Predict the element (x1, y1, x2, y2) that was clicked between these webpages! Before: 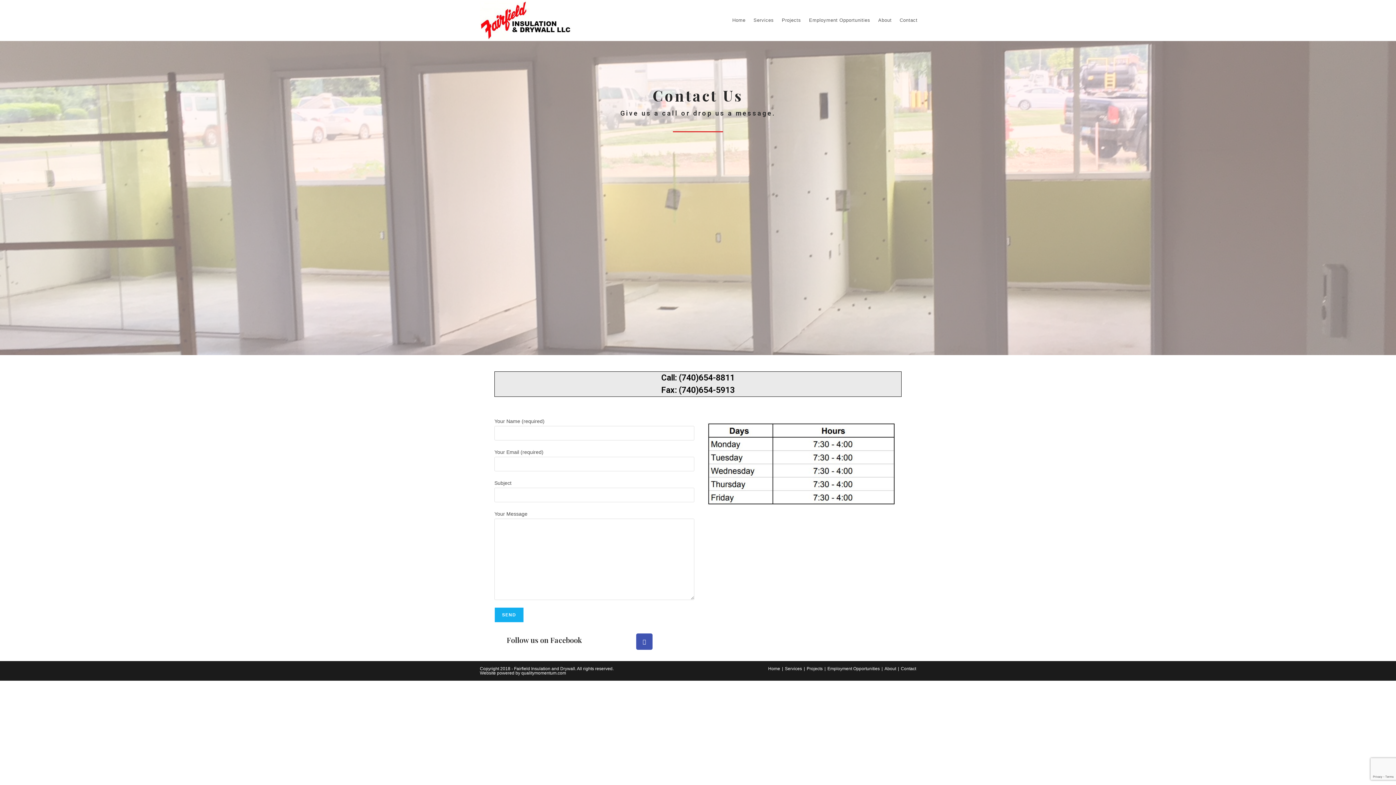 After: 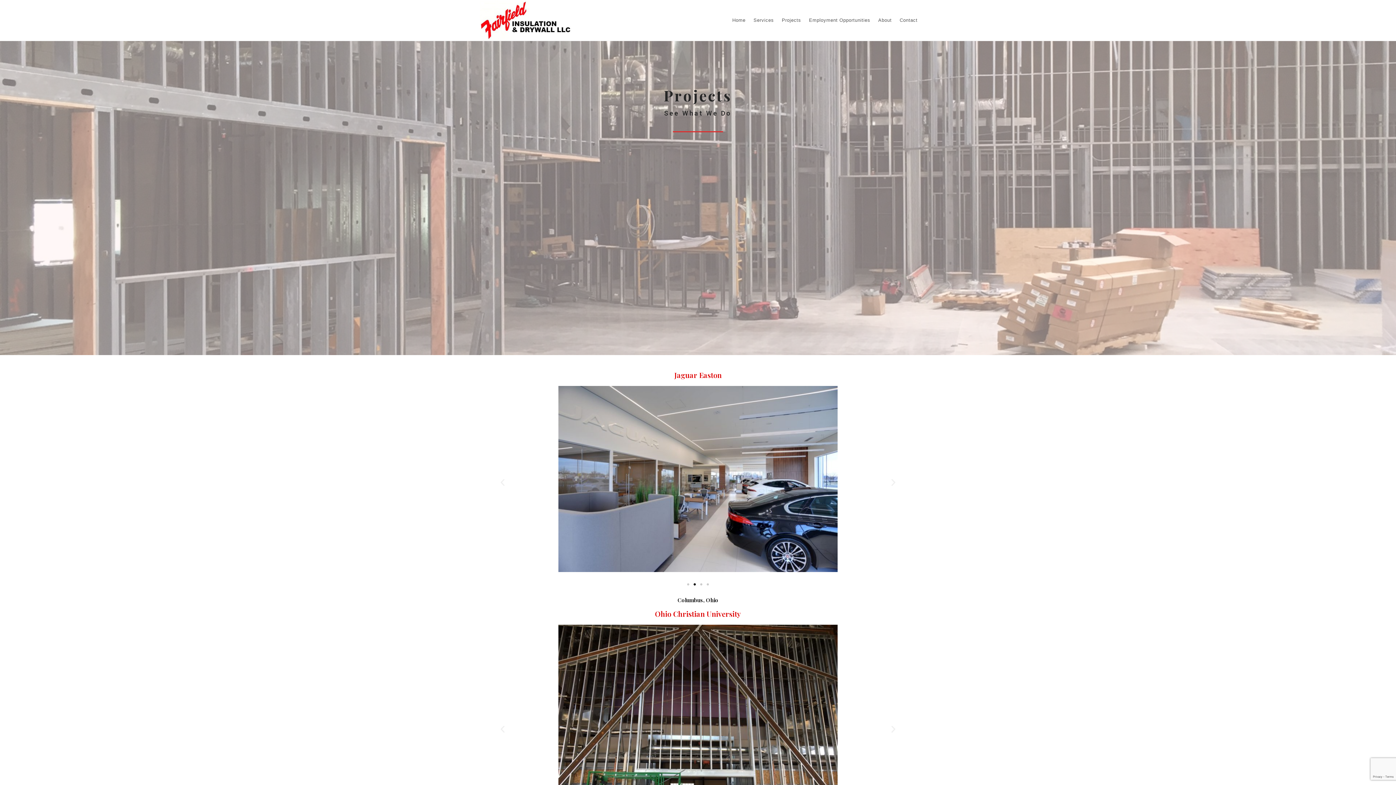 Action: label: Projects bbox: (778, 0, 805, 40)